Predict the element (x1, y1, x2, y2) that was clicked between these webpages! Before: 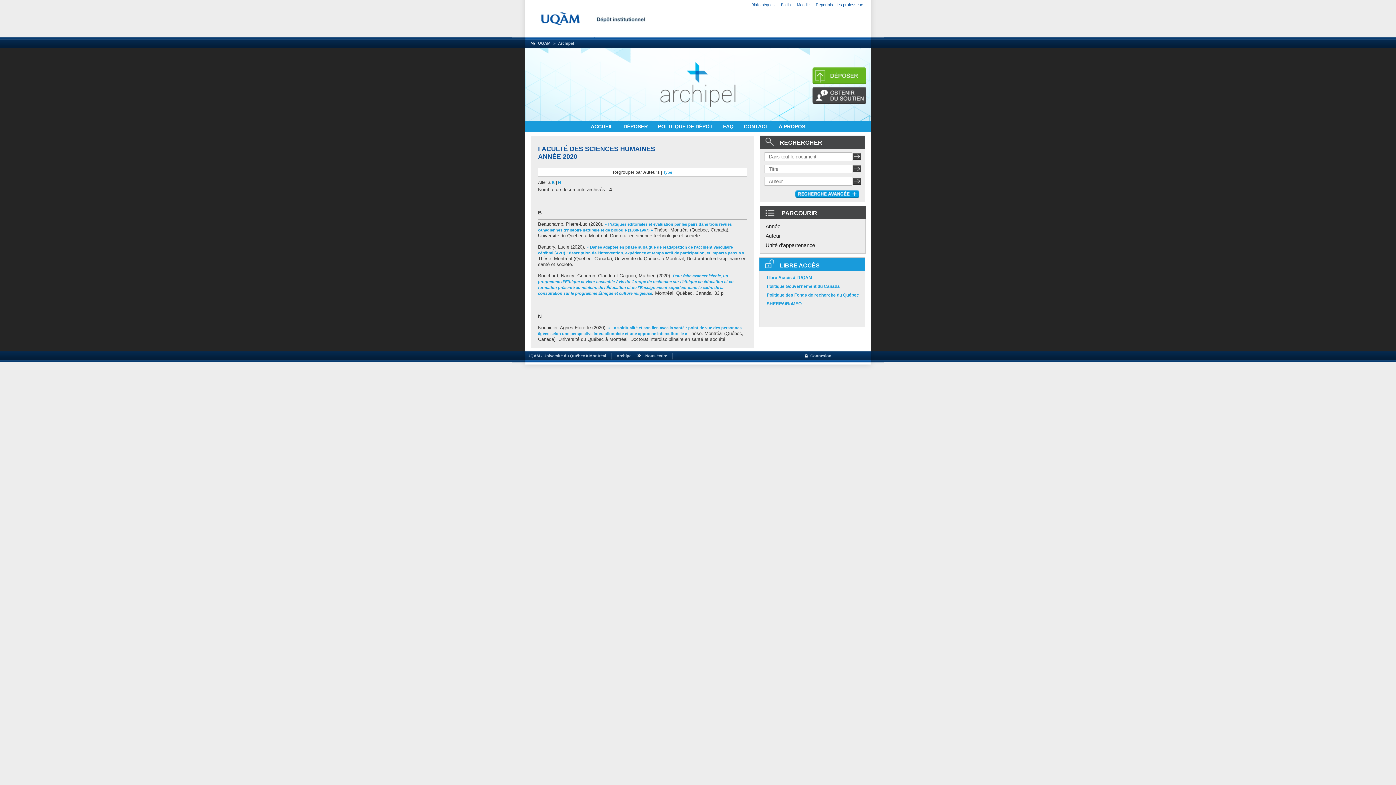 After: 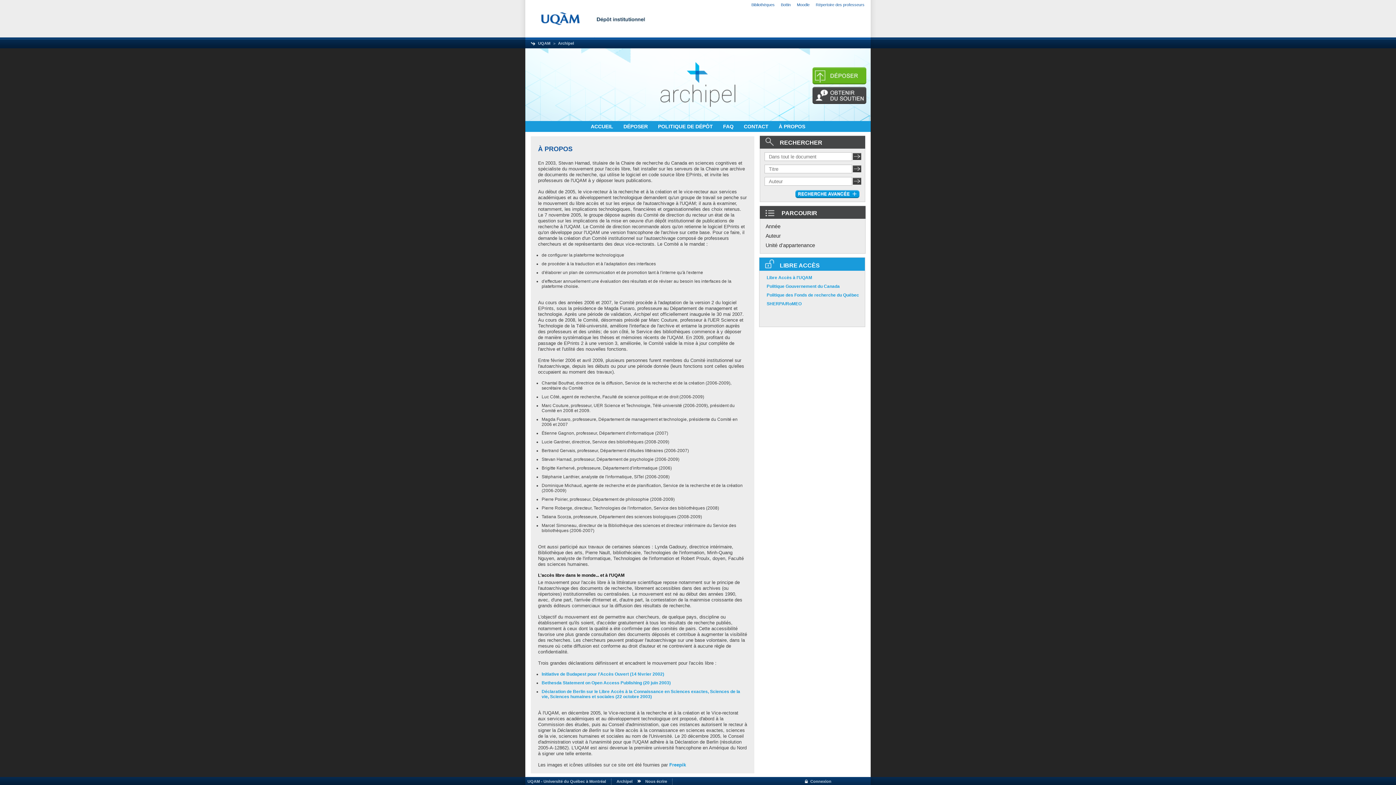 Action: label: À PROPOS bbox: (778, 123, 805, 129)